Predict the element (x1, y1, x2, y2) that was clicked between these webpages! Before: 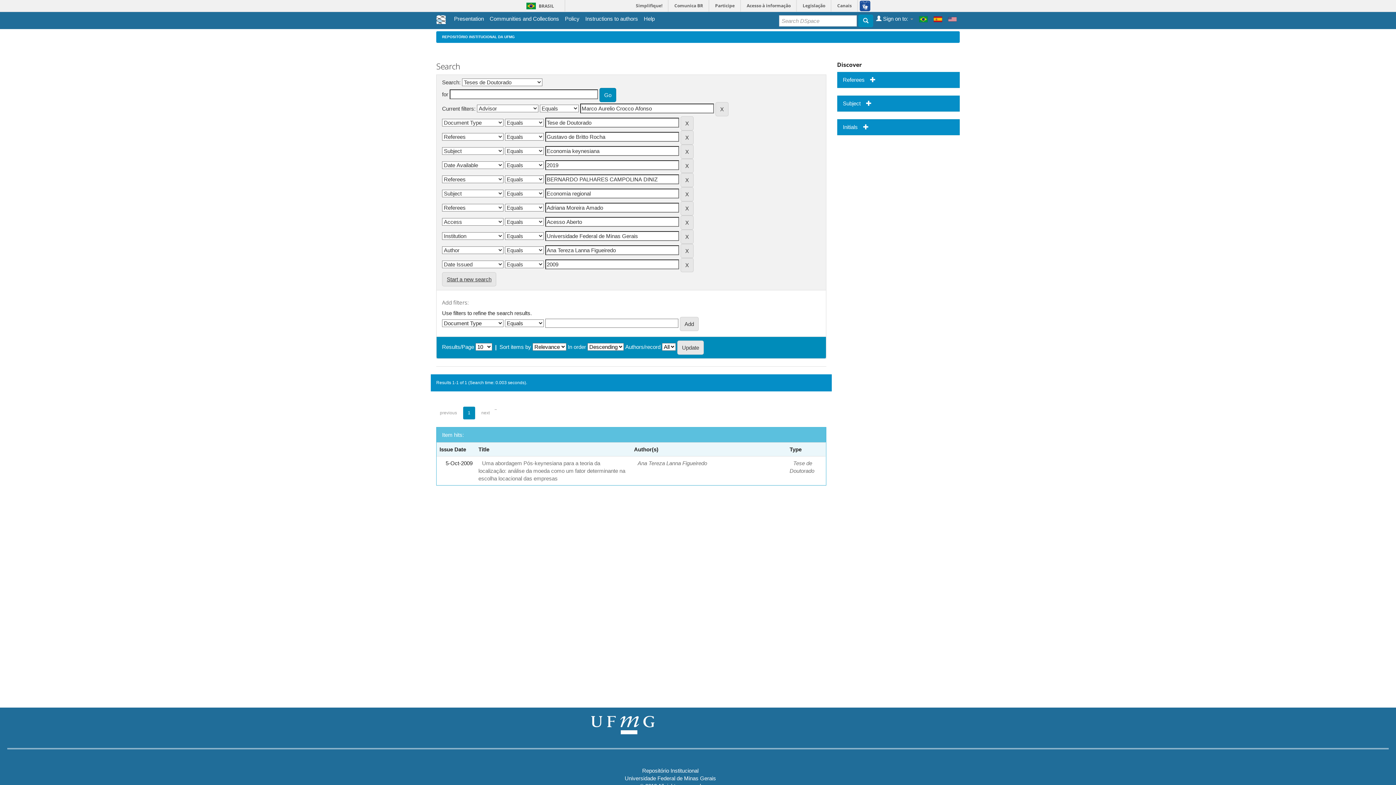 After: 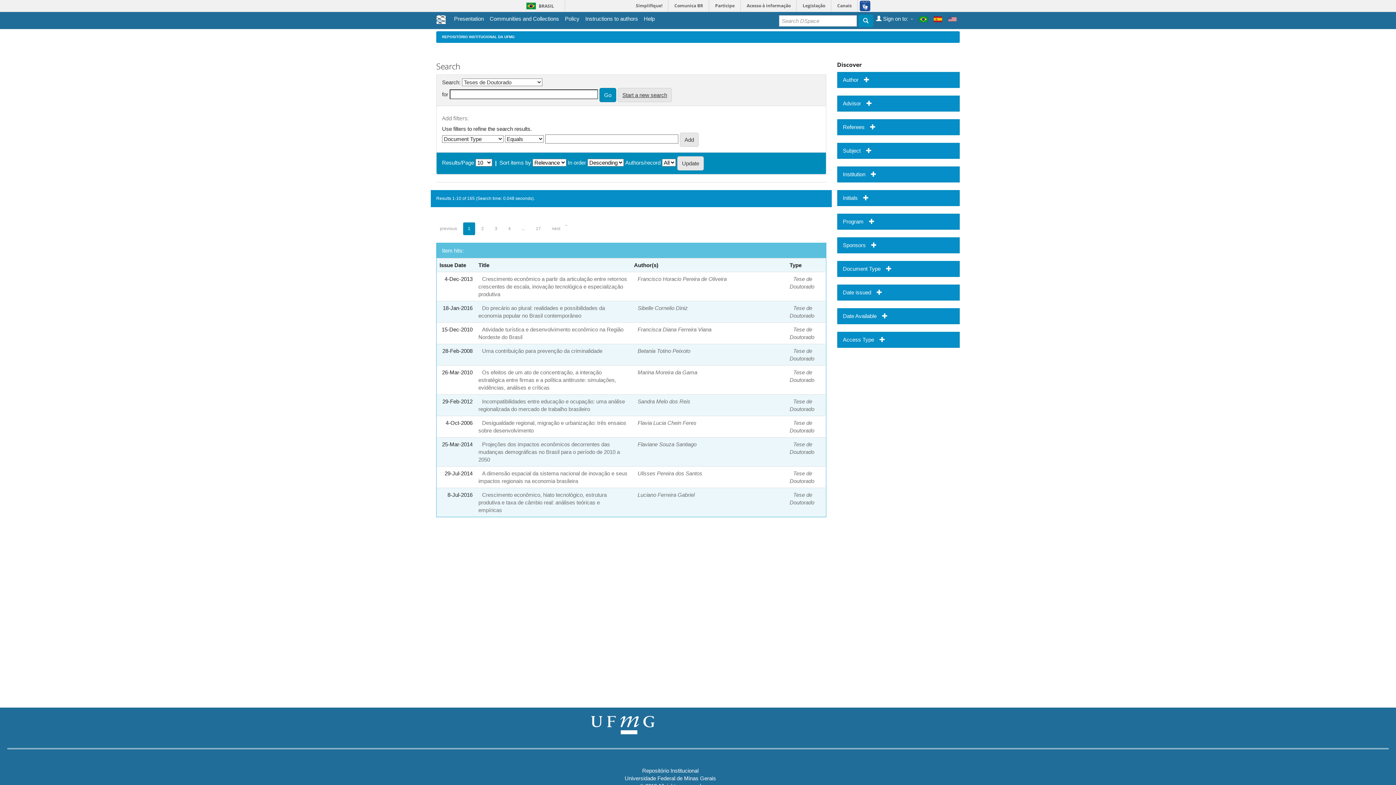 Action: bbox: (948, 14, 957, 23)